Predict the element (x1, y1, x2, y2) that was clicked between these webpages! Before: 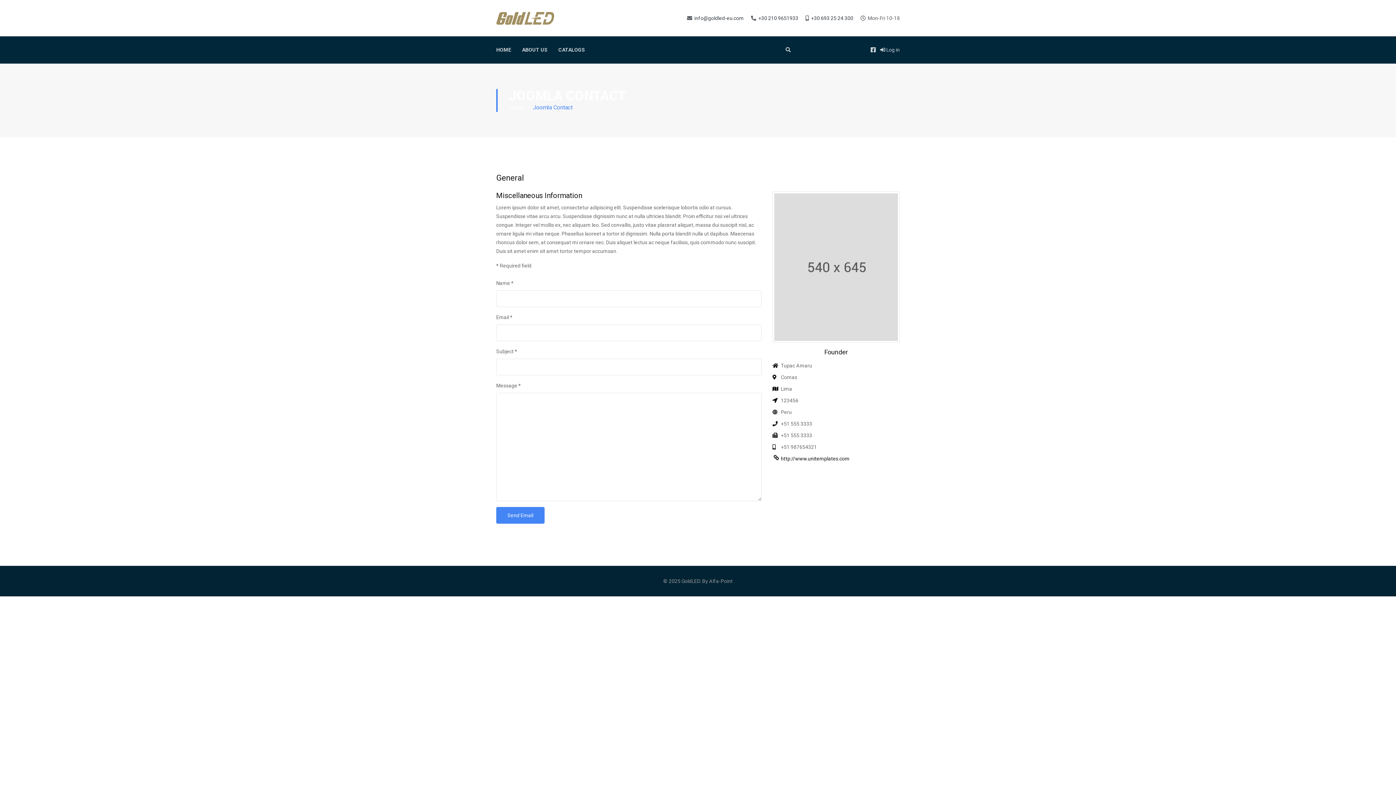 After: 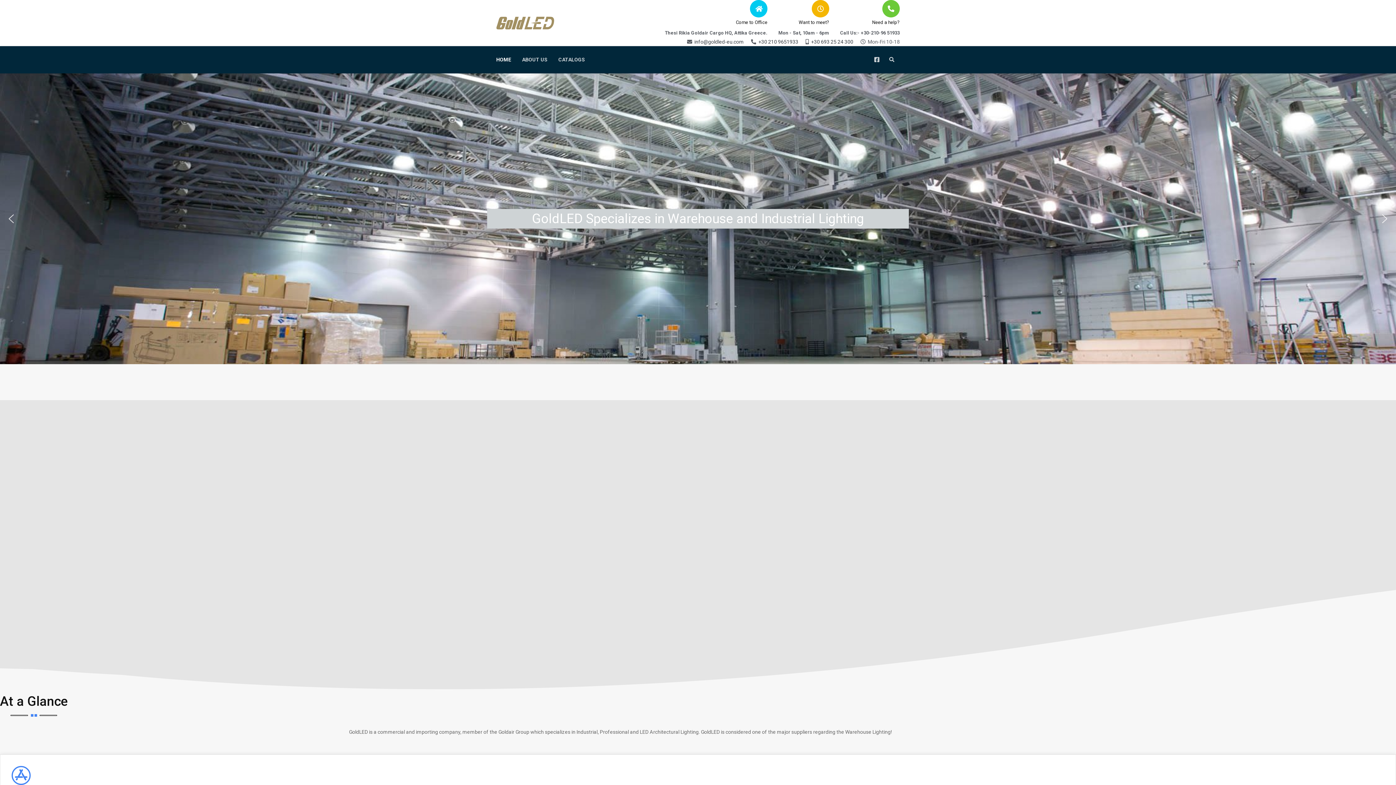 Action: bbox: (496, 11, 554, 24)